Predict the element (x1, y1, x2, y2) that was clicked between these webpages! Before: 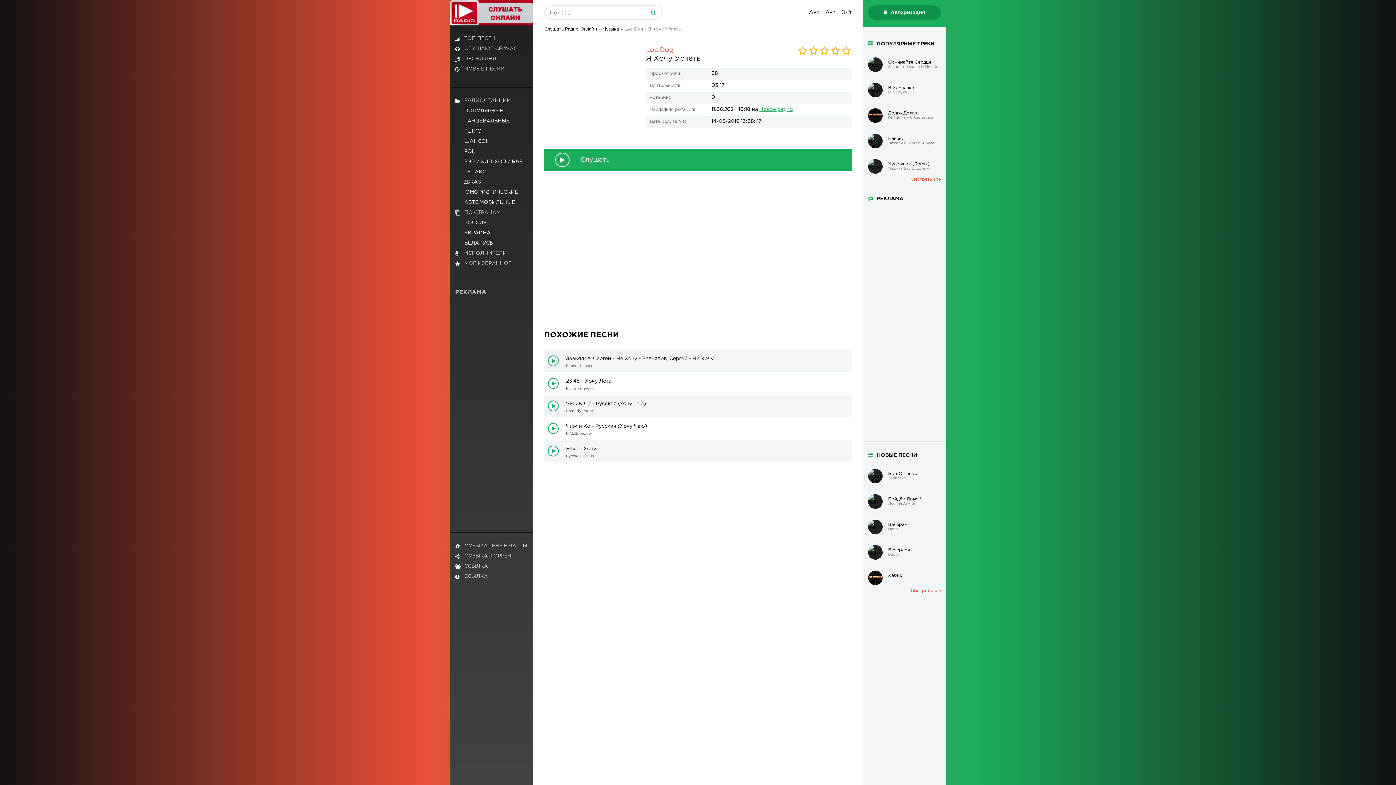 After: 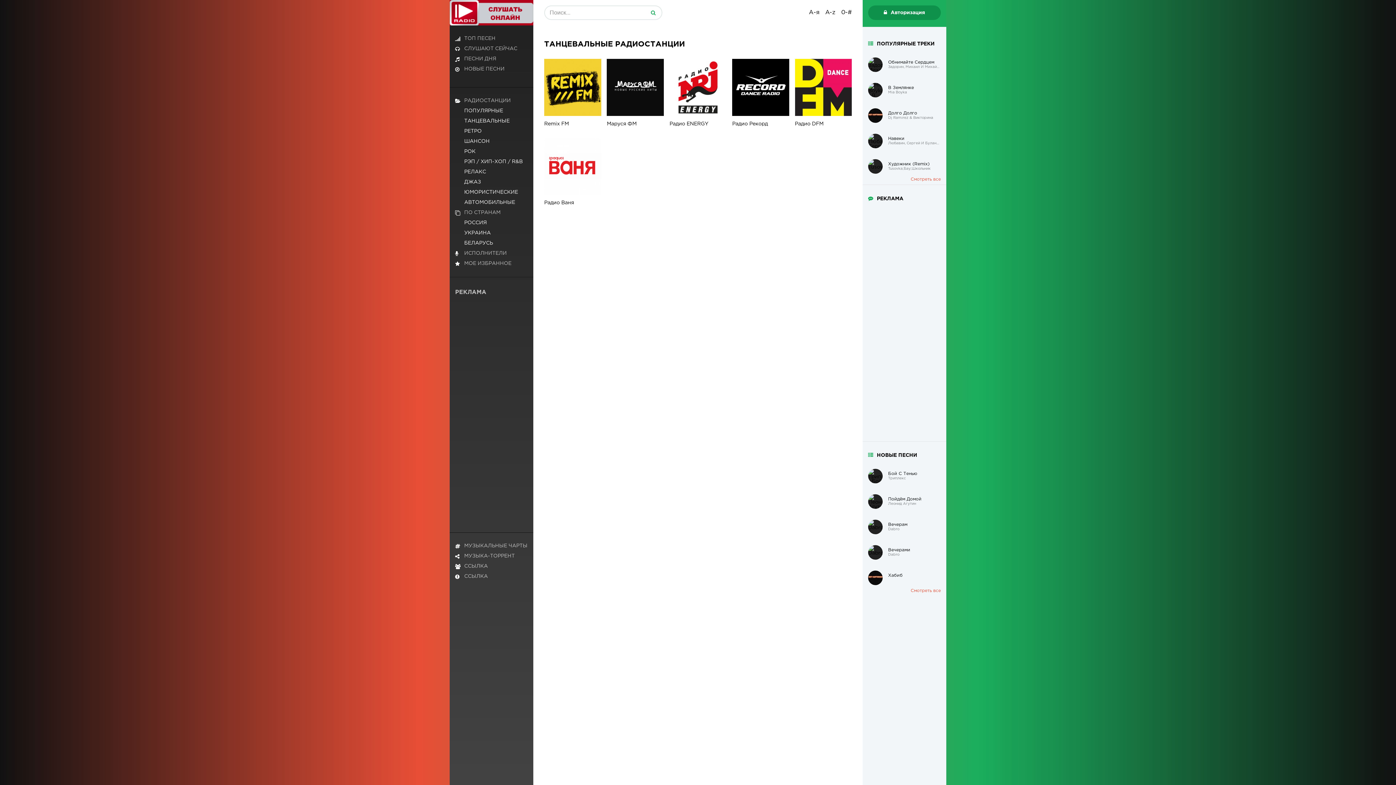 Action: label: ТАНЦЕВАЛЬНЫЕ bbox: (455, 118, 528, 123)